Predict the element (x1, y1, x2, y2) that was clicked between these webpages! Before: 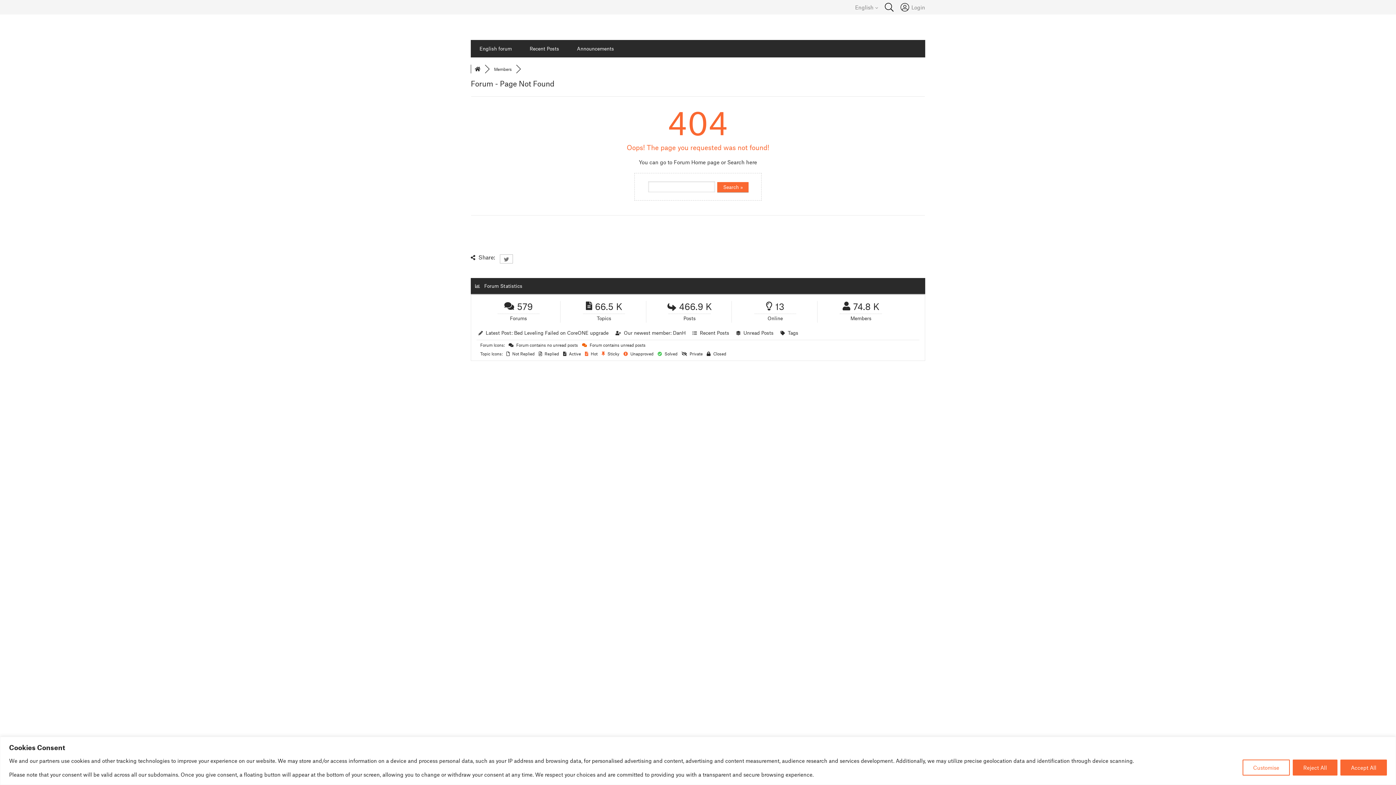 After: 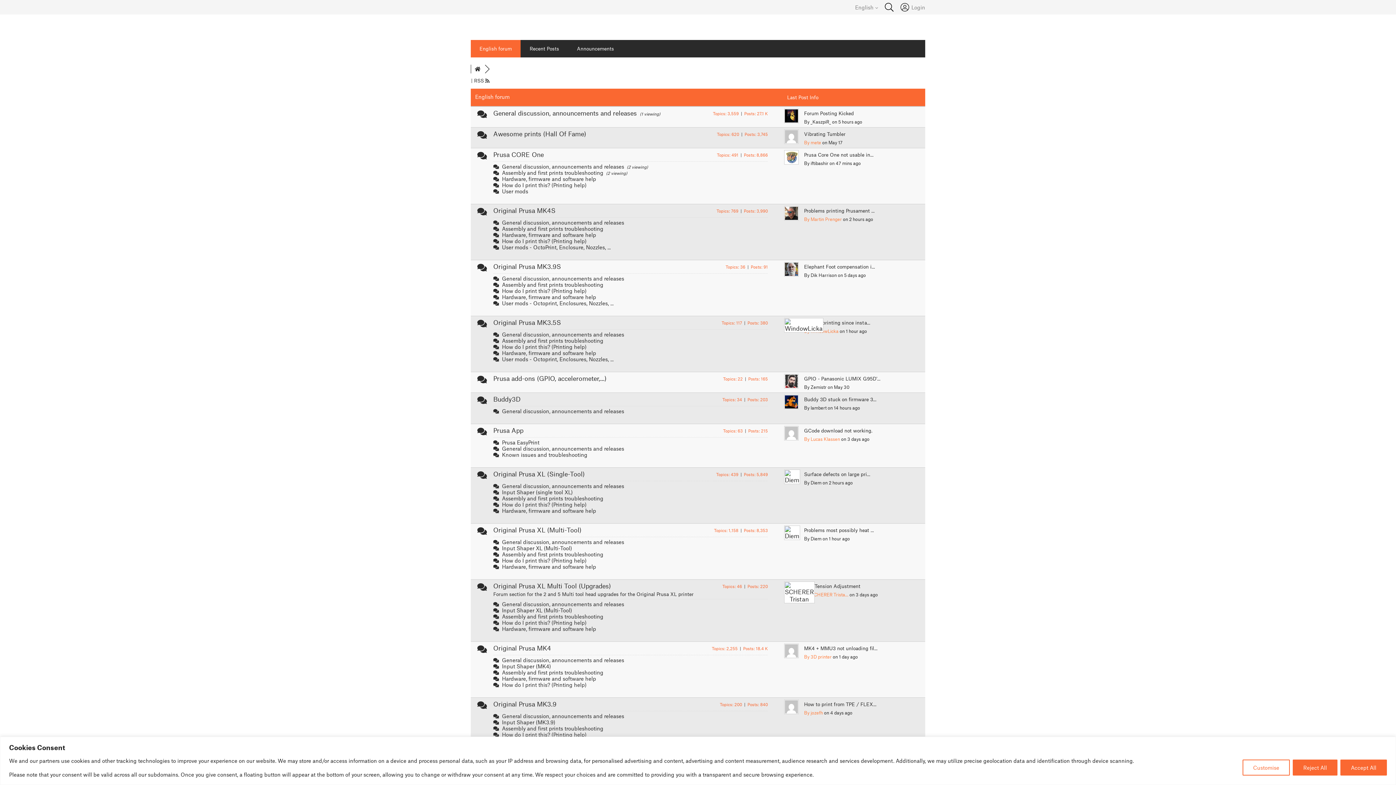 Action: bbox: (474, 66, 480, 71)